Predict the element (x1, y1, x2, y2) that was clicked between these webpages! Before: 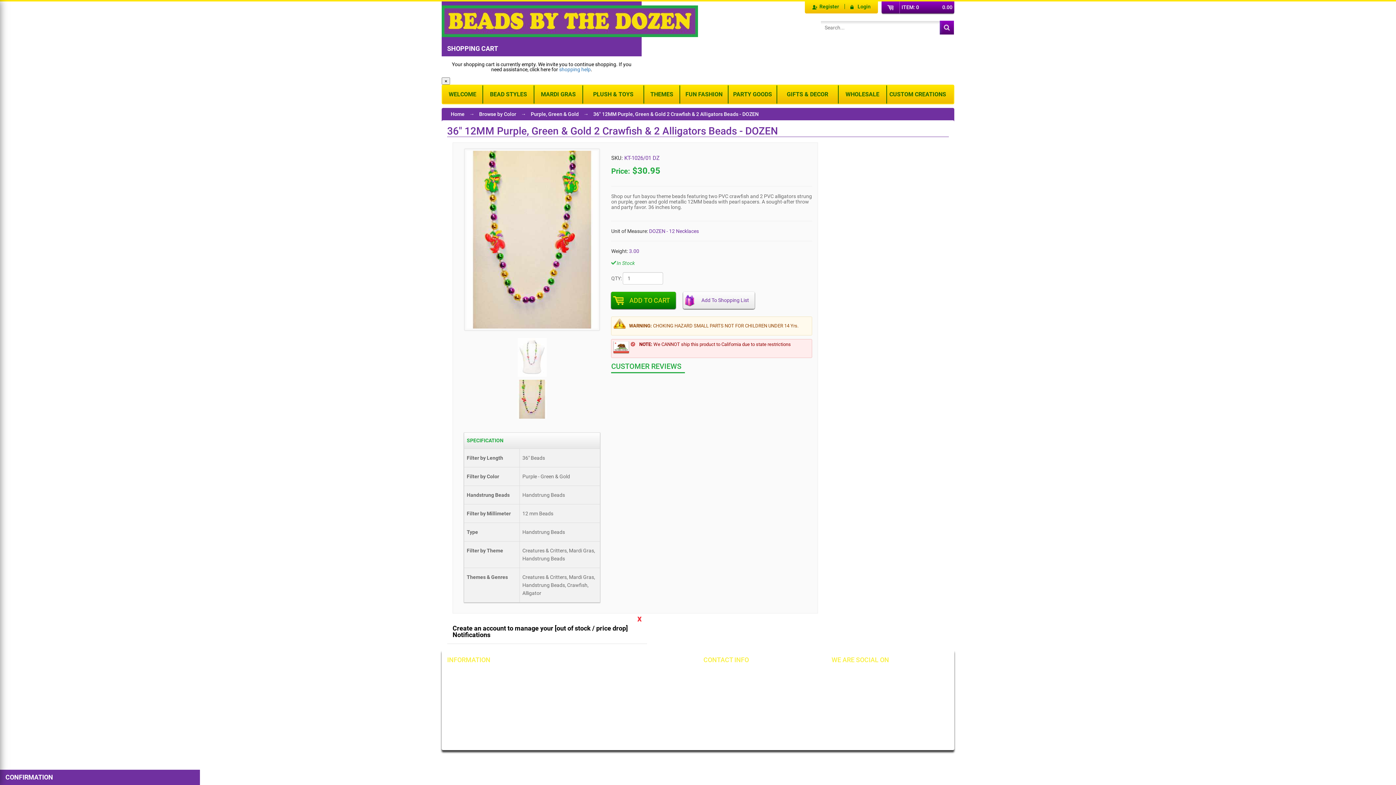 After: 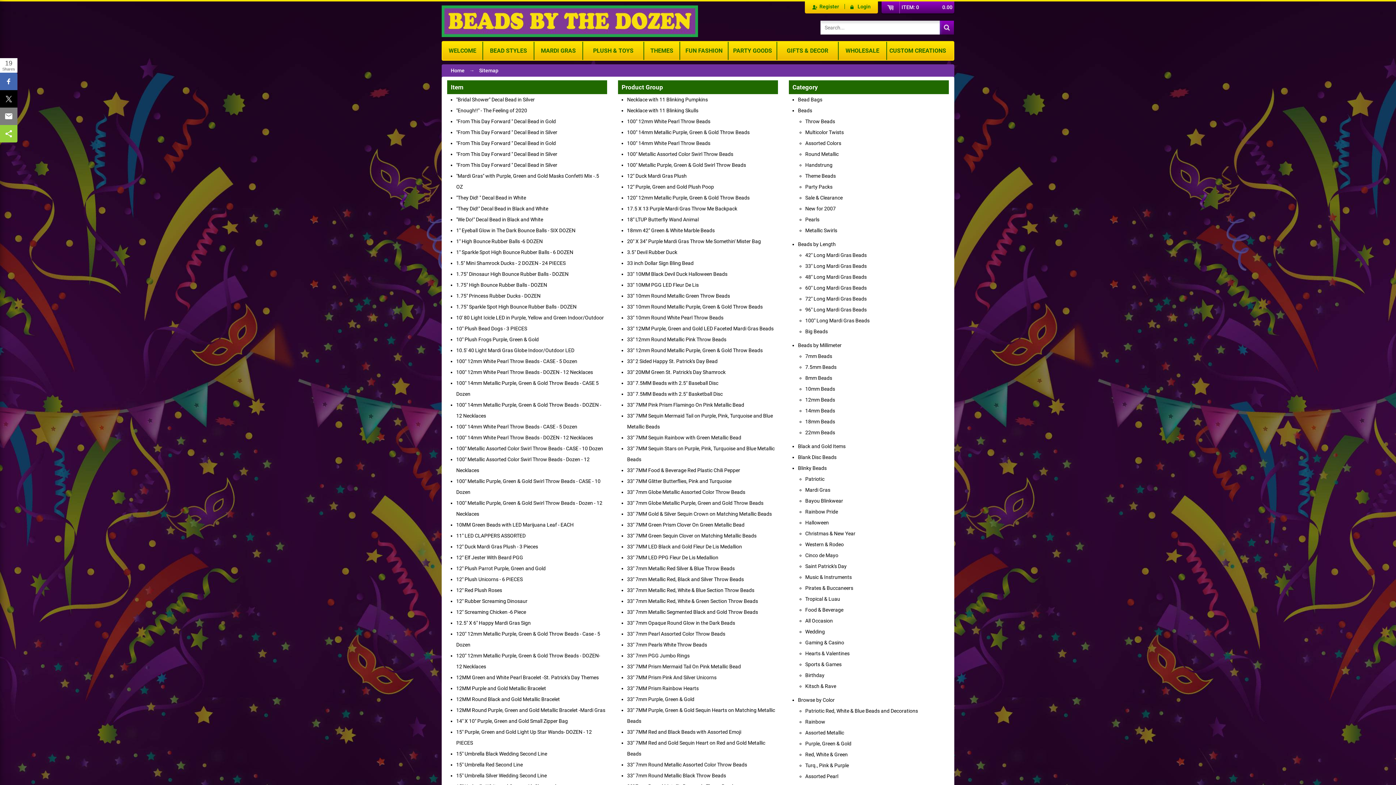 Action: label: Site Map bbox: (610, 669, 643, 681)